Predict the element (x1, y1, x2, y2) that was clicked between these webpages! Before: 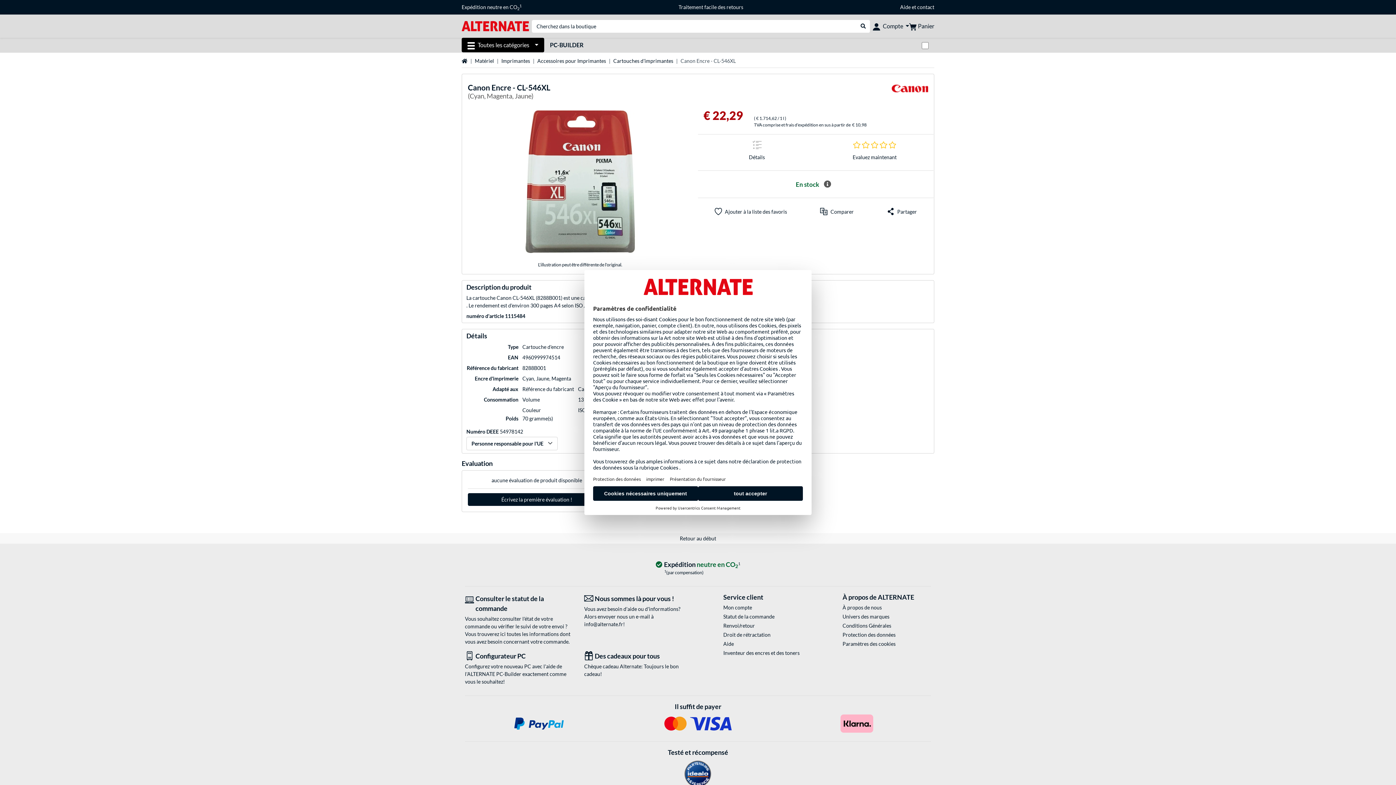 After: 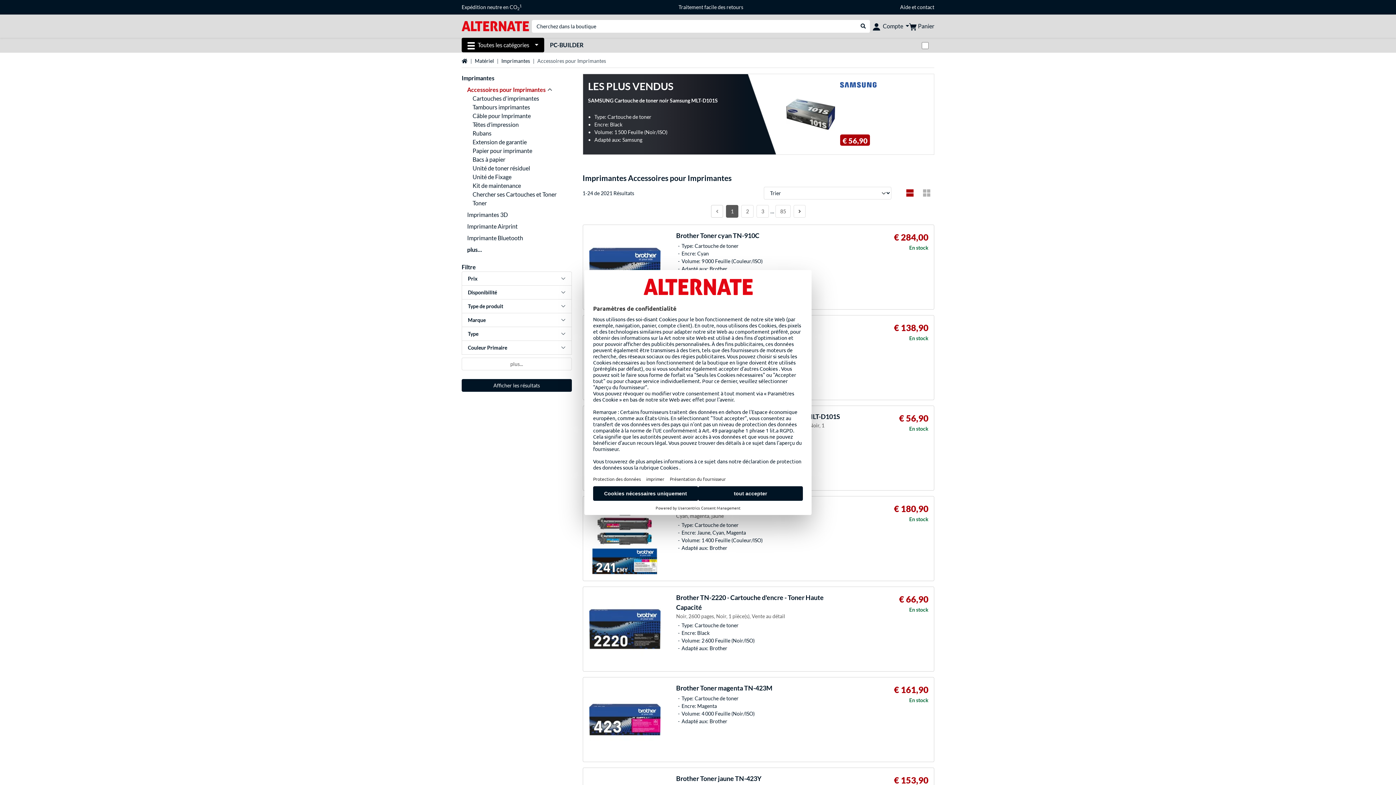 Action: bbox: (537, 57, 606, 64) label: Accessoires pour Imprimantes